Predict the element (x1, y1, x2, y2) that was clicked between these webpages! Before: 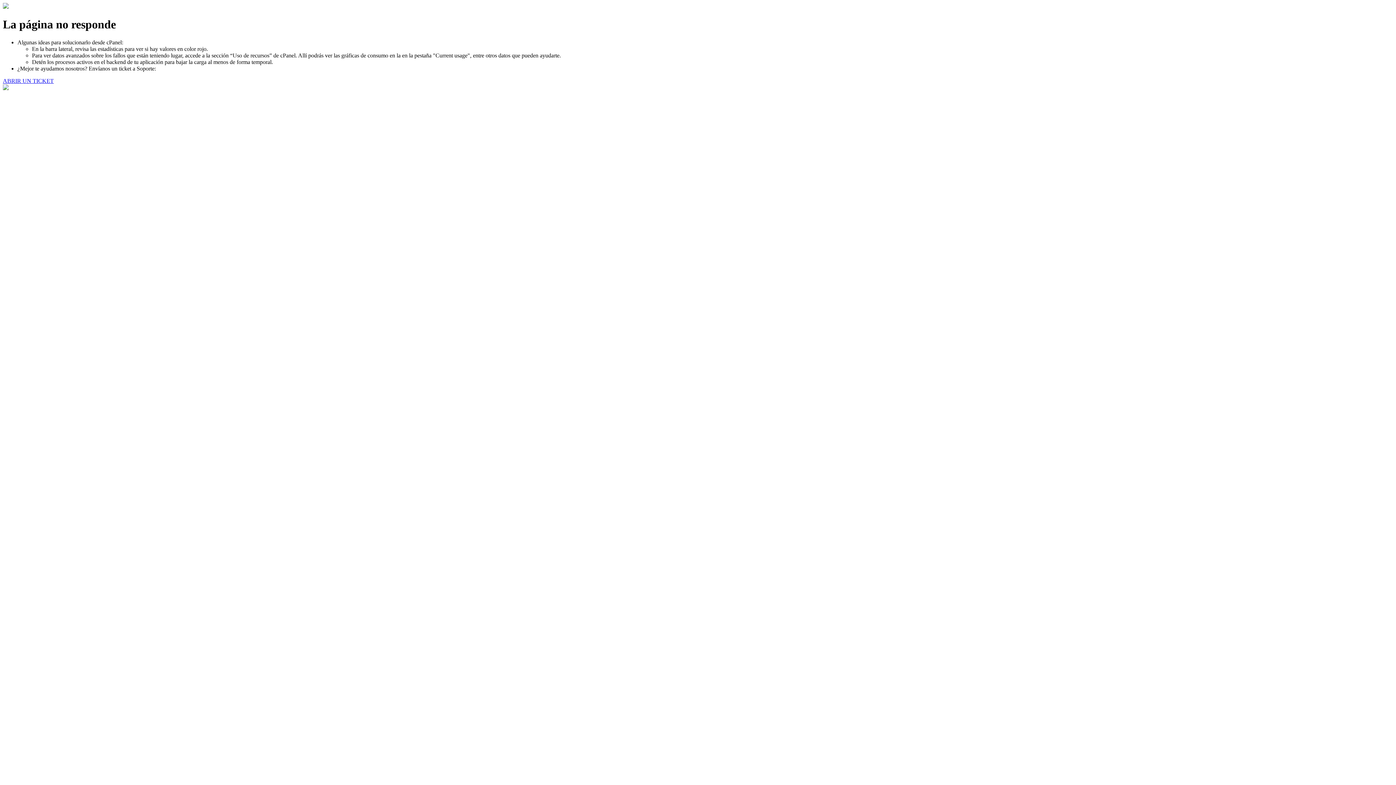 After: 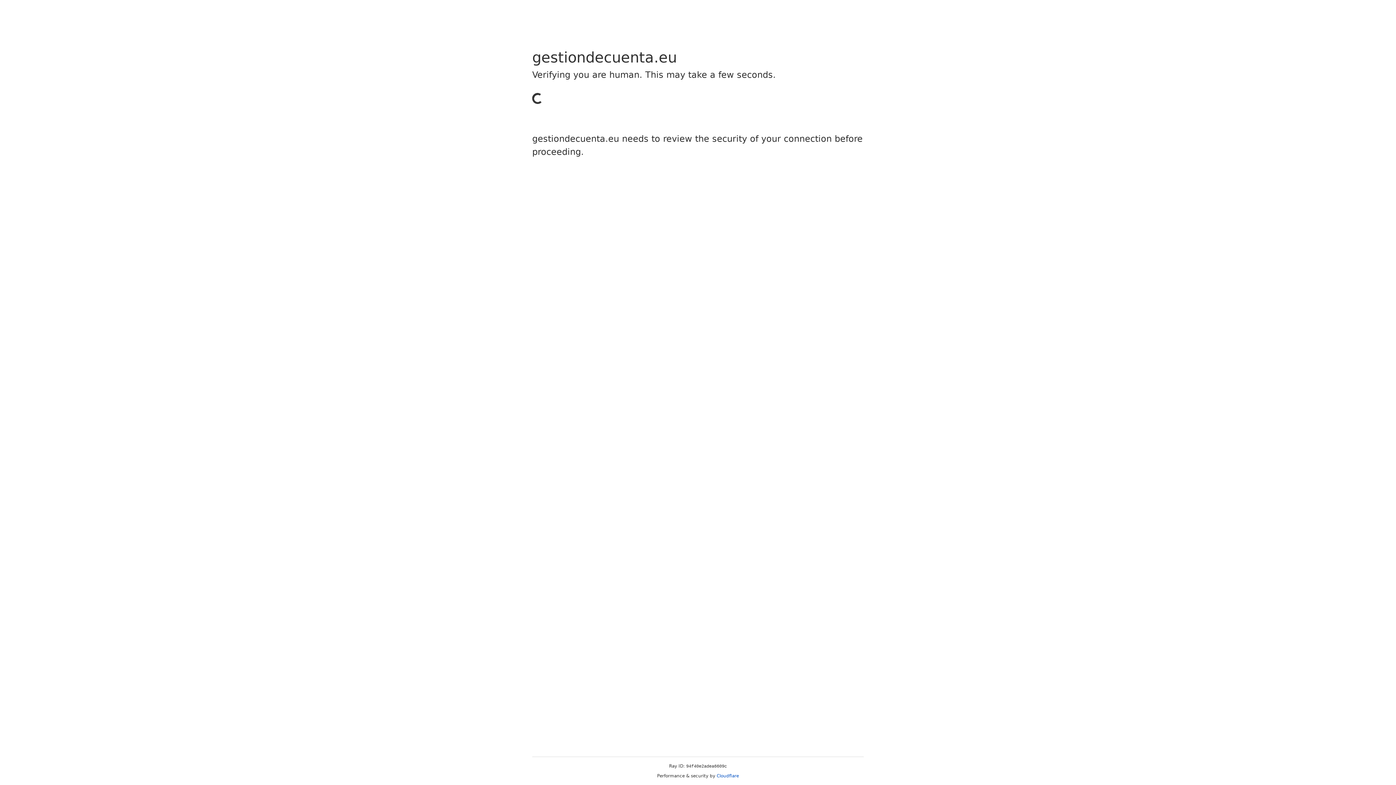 Action: label: ABRIR UN TICKET bbox: (2, 77, 53, 83)